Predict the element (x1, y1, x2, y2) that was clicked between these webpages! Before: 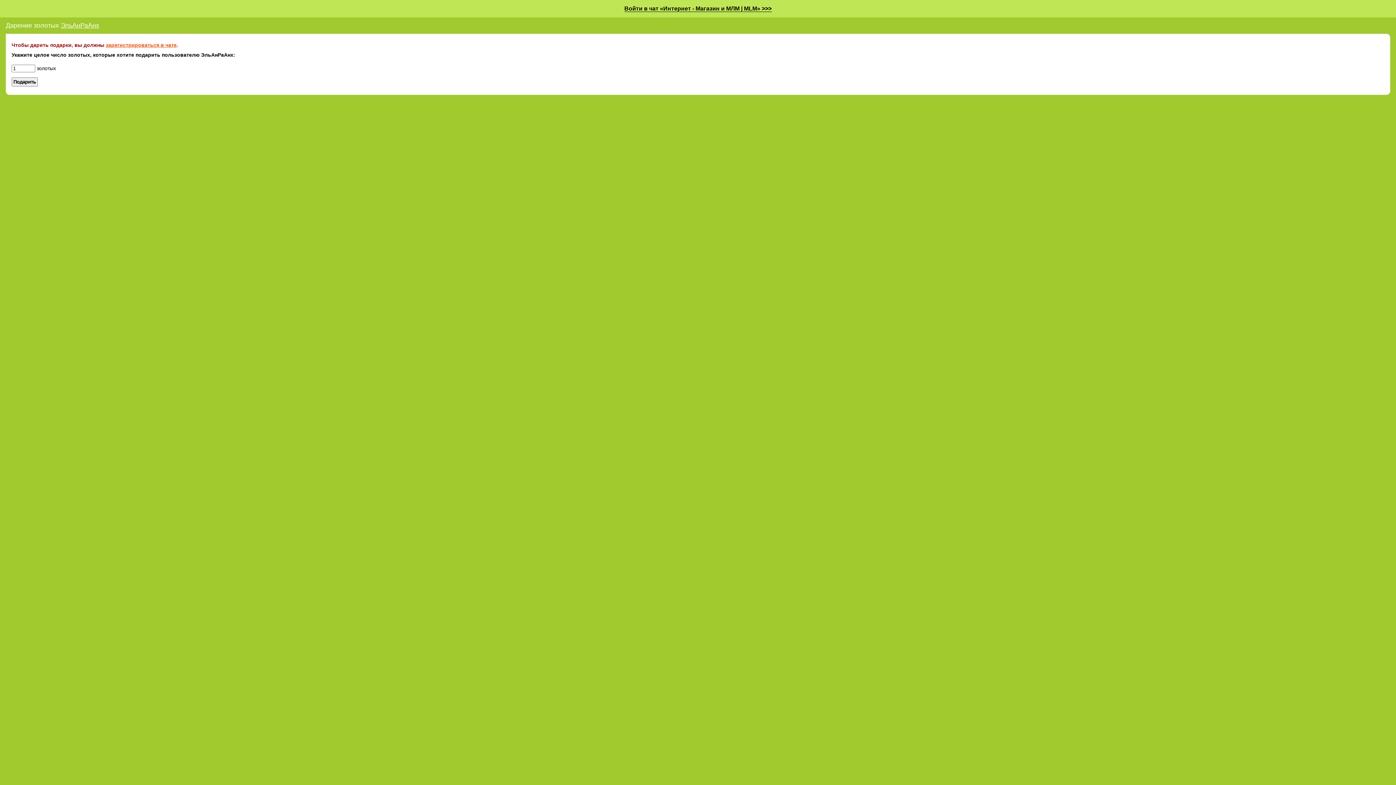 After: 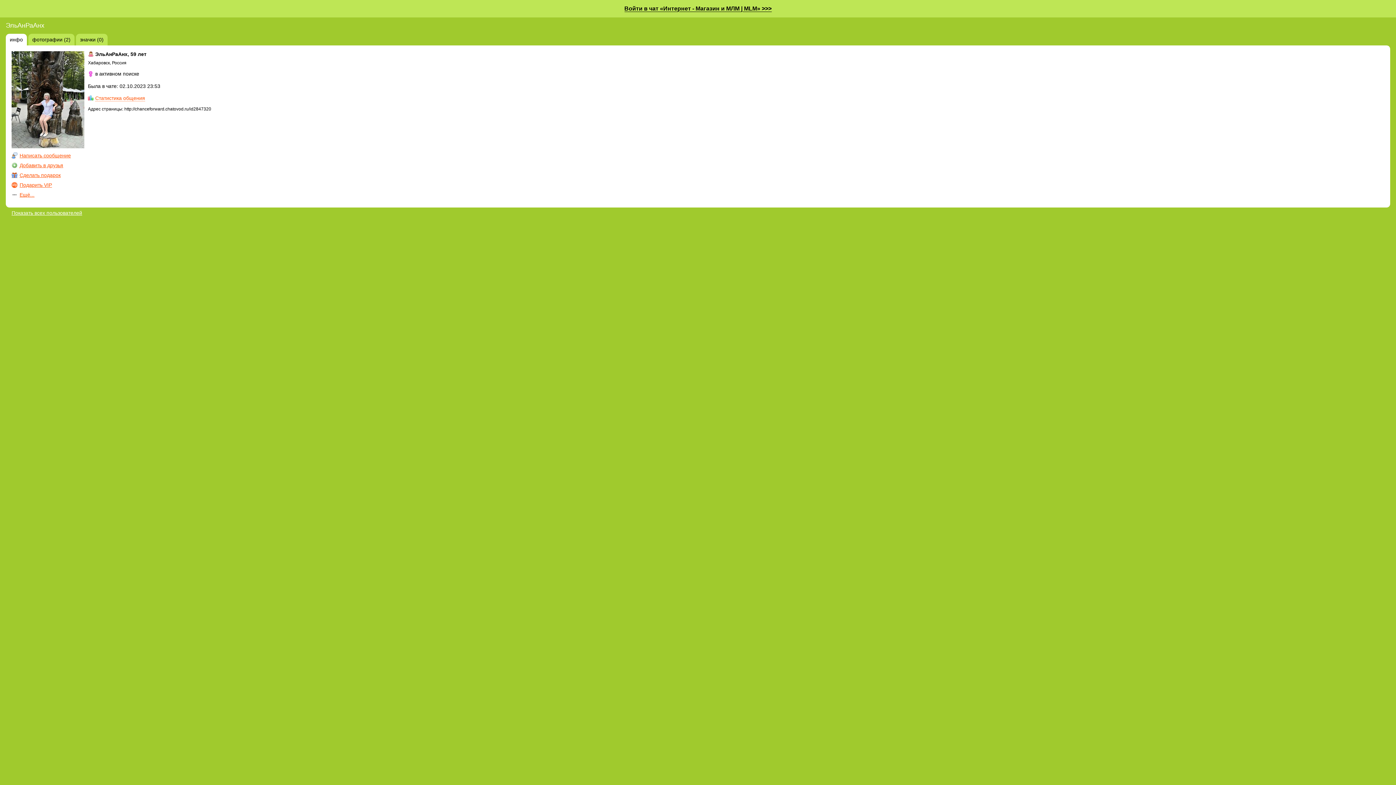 Action: label: ЭльАнРаАнх bbox: (60, 21, 99, 28)